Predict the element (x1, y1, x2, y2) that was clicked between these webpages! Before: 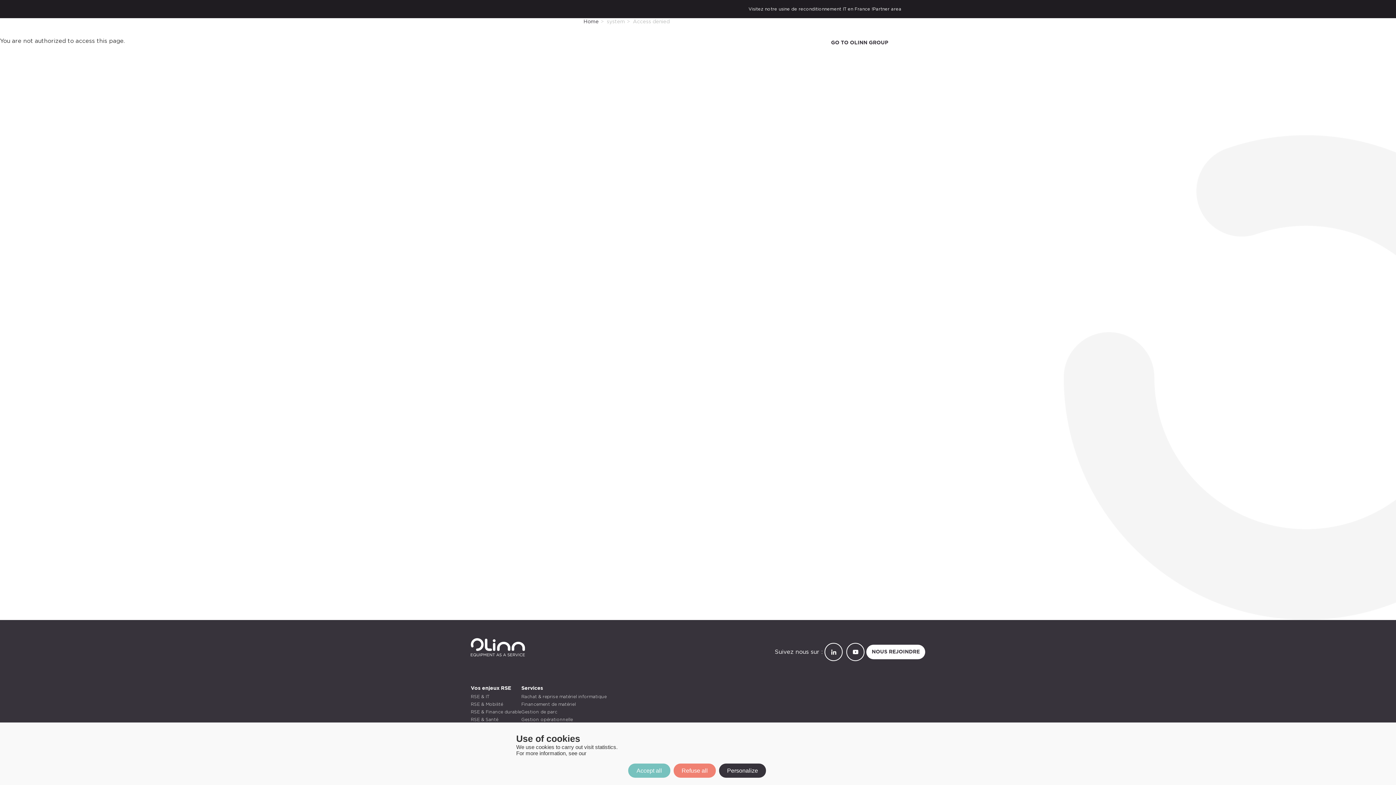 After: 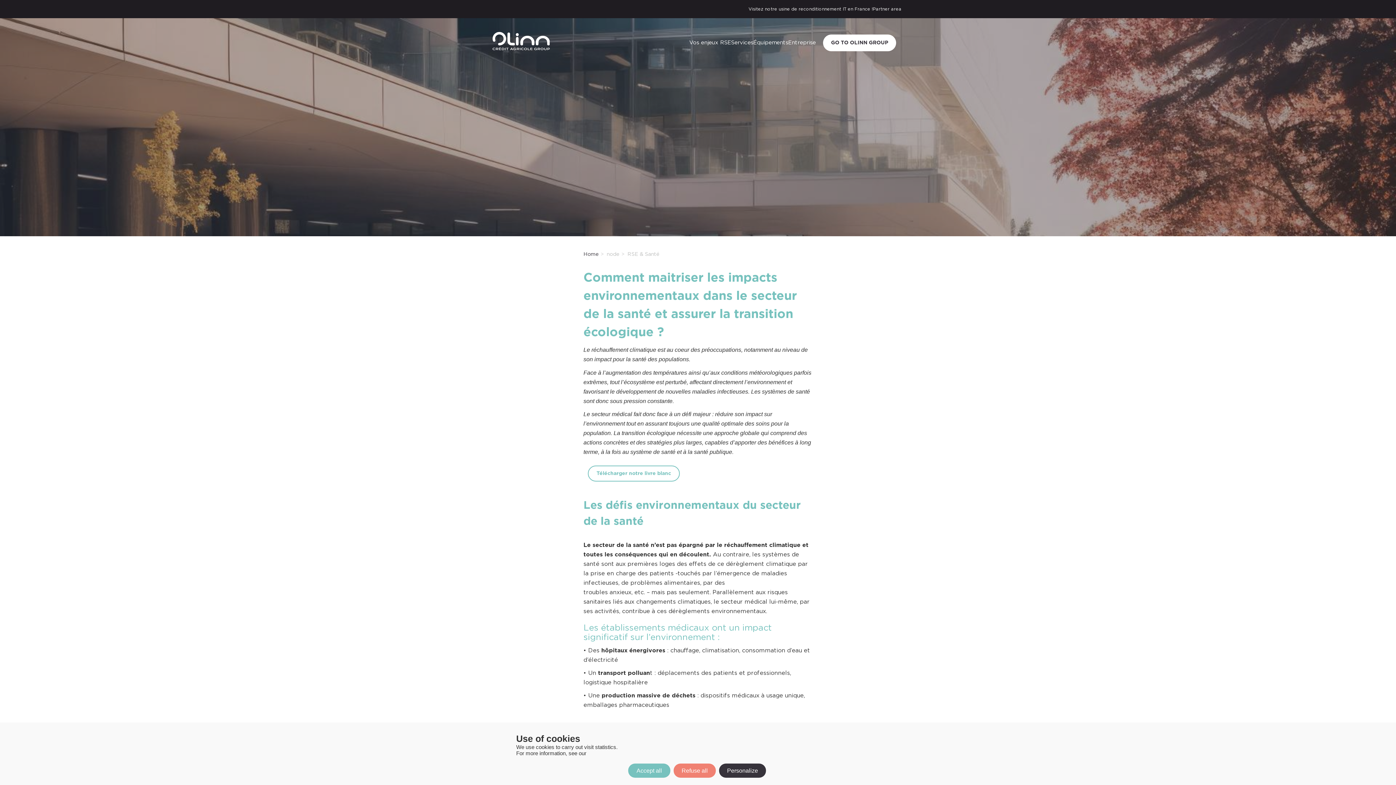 Action: bbox: (470, 716, 521, 724) label: RSE & Santé